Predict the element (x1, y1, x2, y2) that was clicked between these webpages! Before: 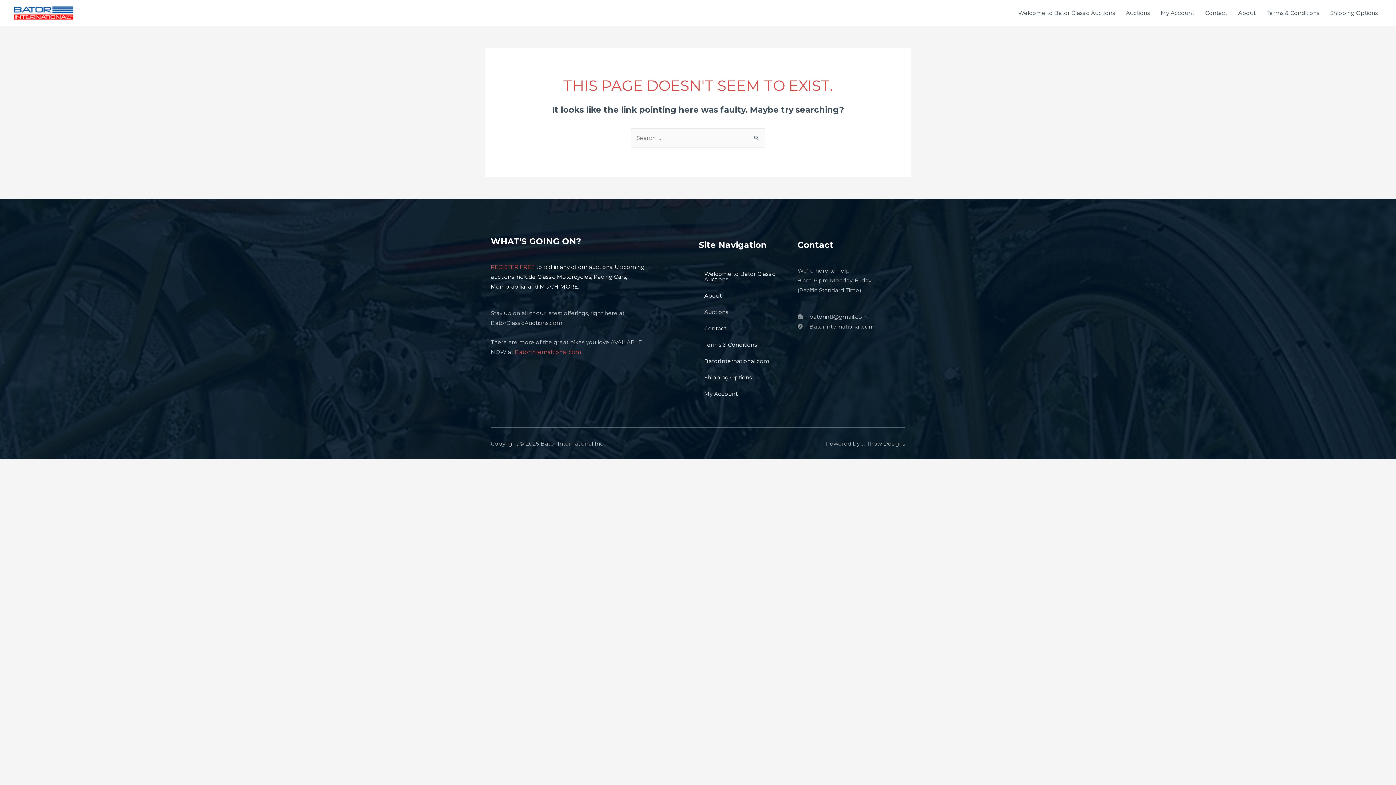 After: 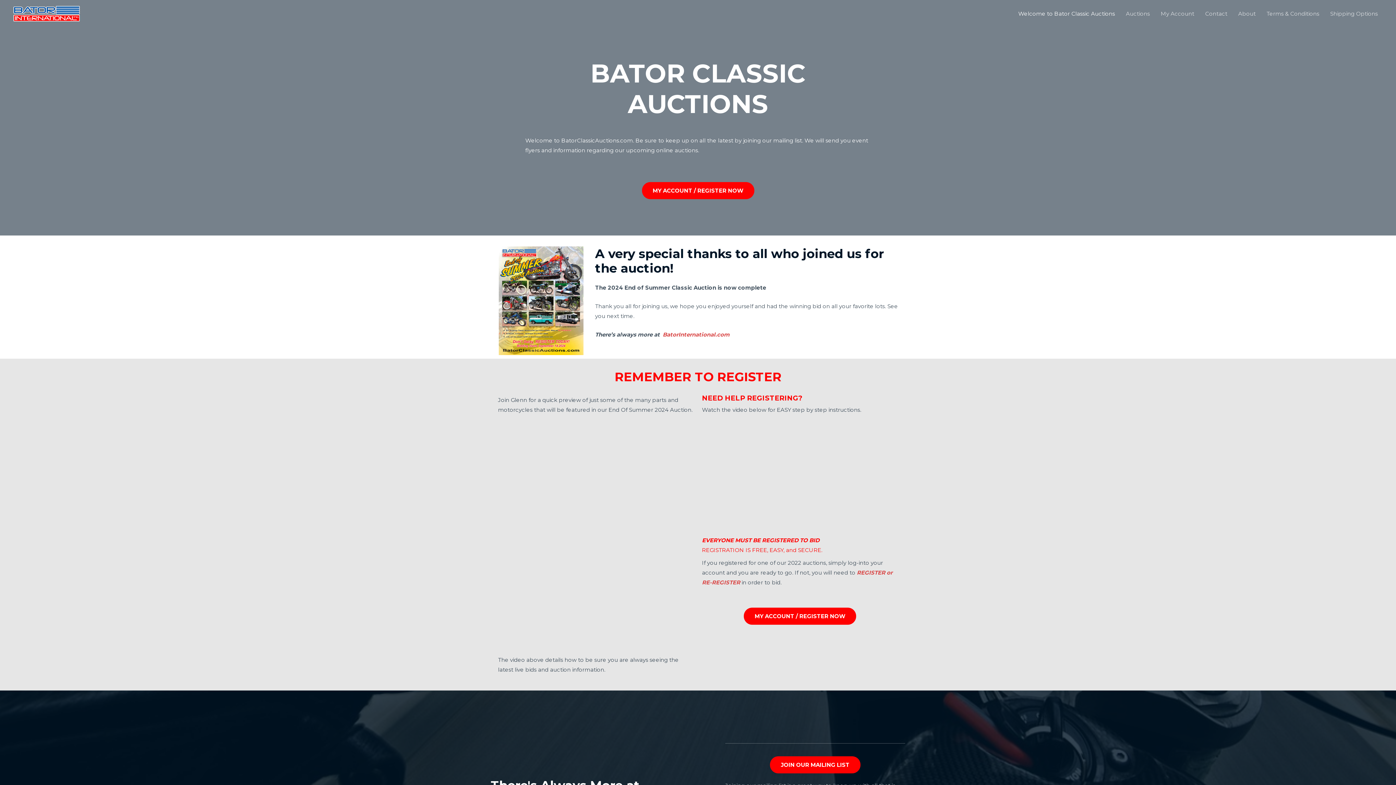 Action: bbox: (12, 9, 74, 15)